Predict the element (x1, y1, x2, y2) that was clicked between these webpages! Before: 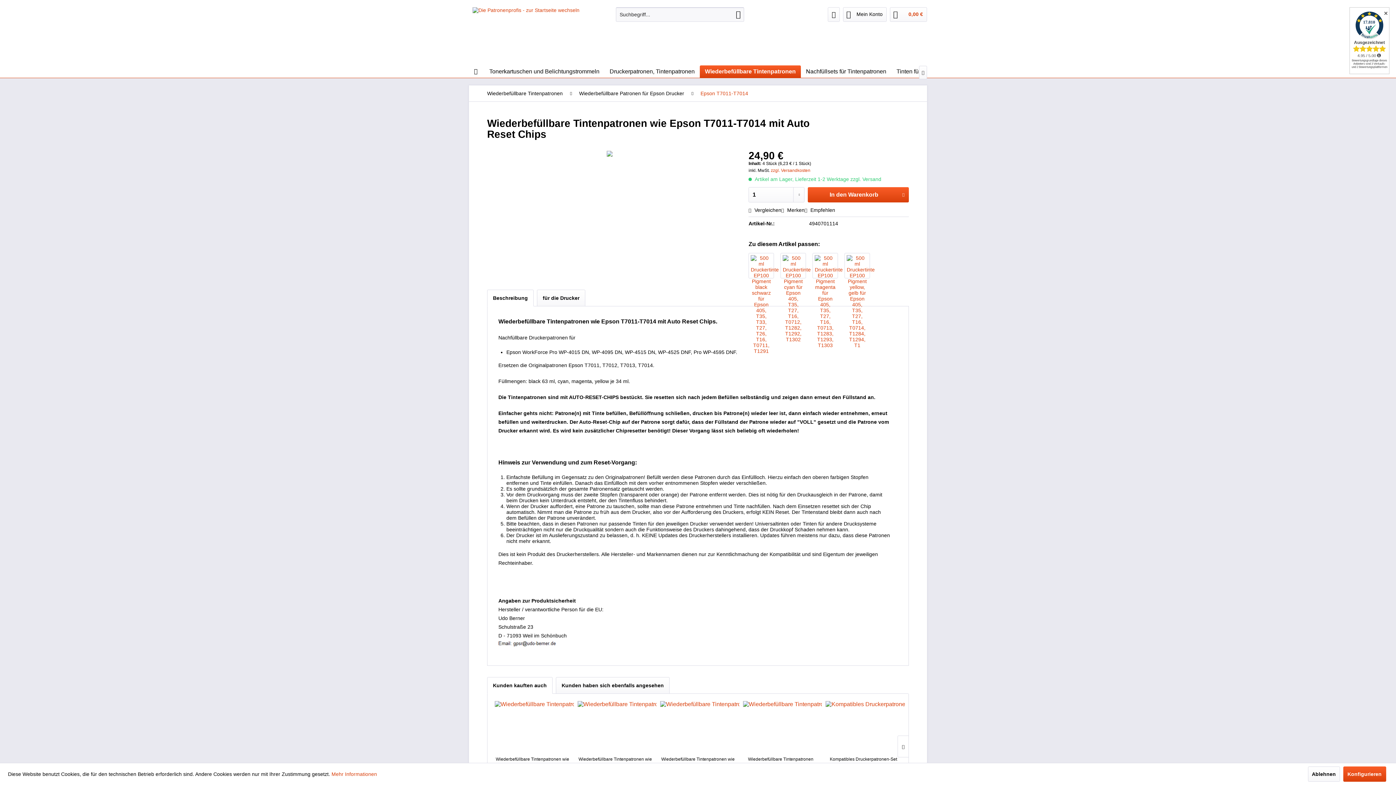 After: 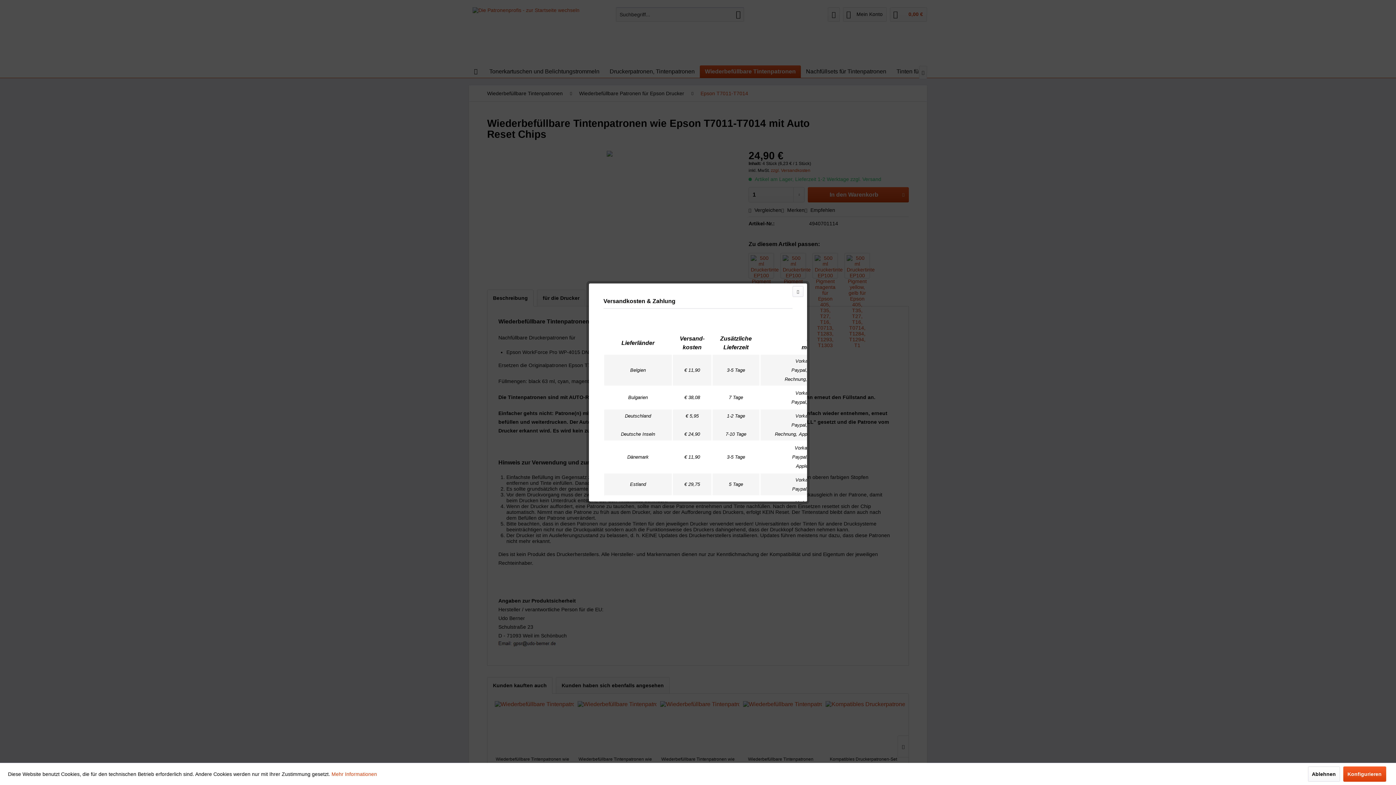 Action: label: zzgl. Versandkosten bbox: (770, 168, 810, 173)